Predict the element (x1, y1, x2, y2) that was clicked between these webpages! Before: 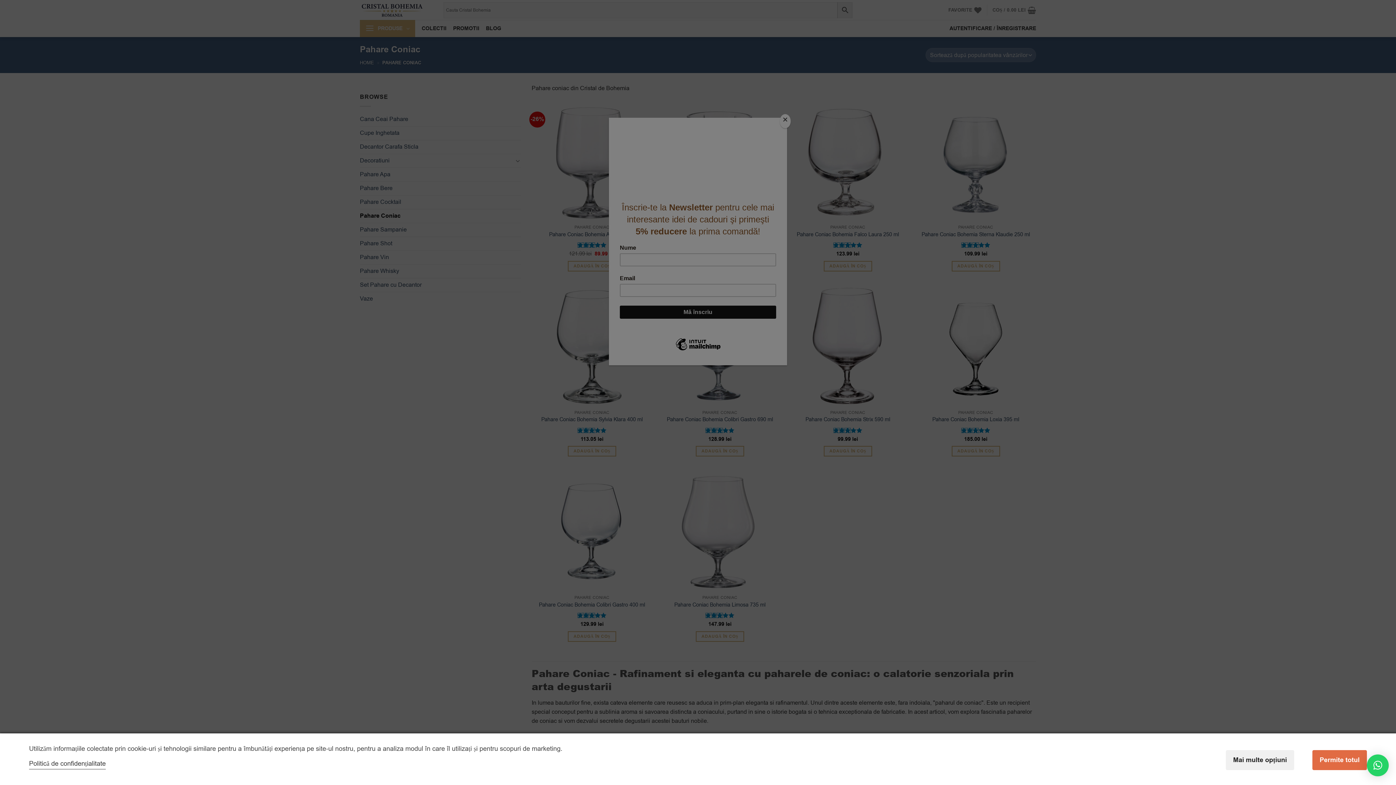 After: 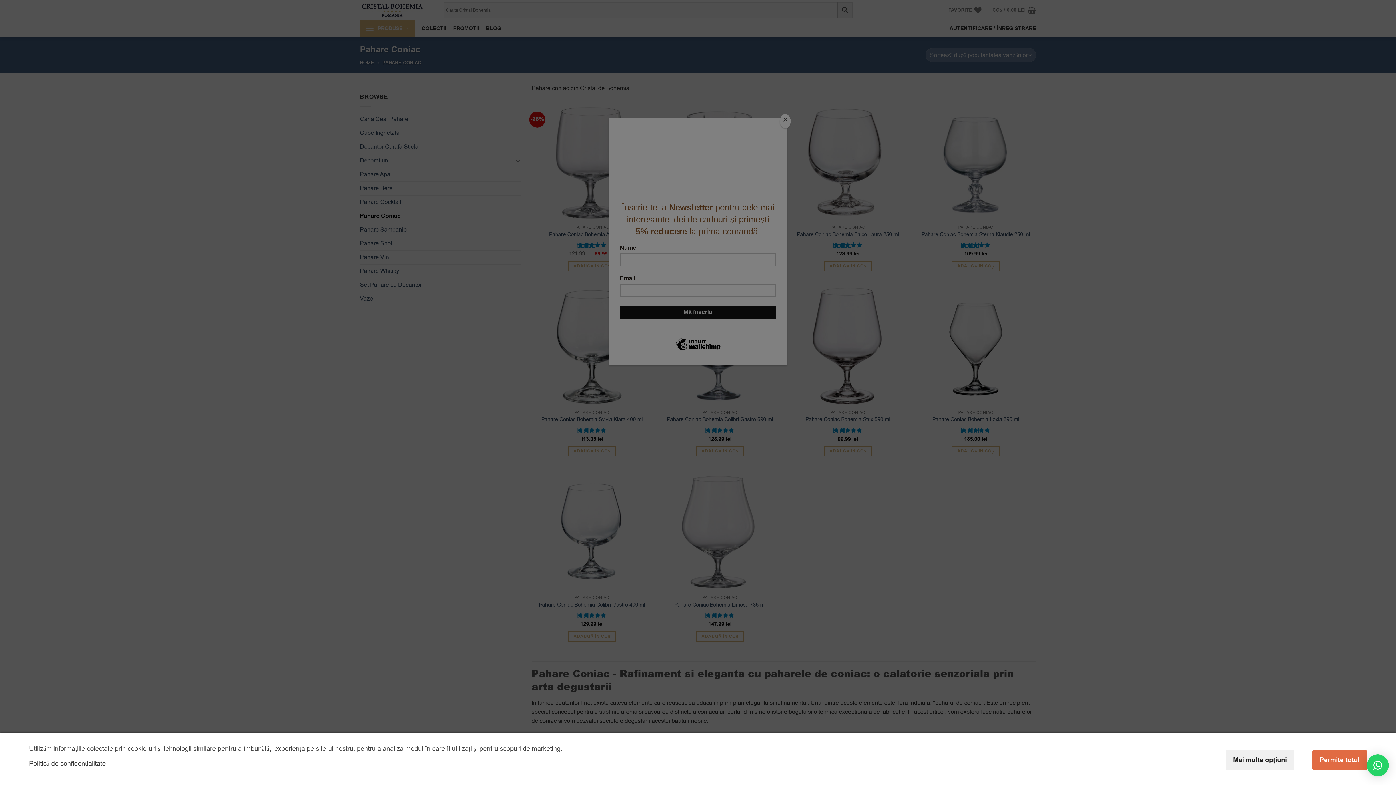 Action: label: × bbox: (1367, 754, 1389, 776)